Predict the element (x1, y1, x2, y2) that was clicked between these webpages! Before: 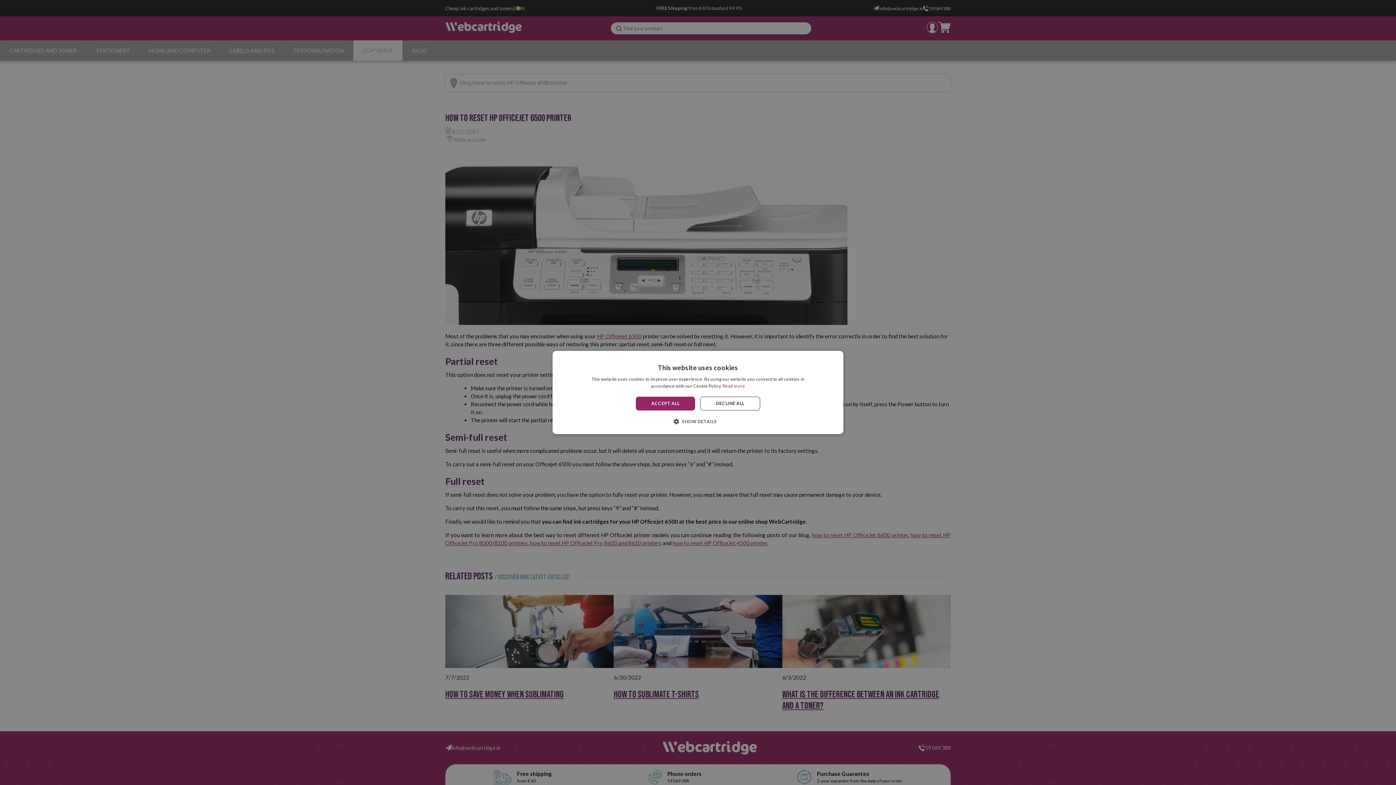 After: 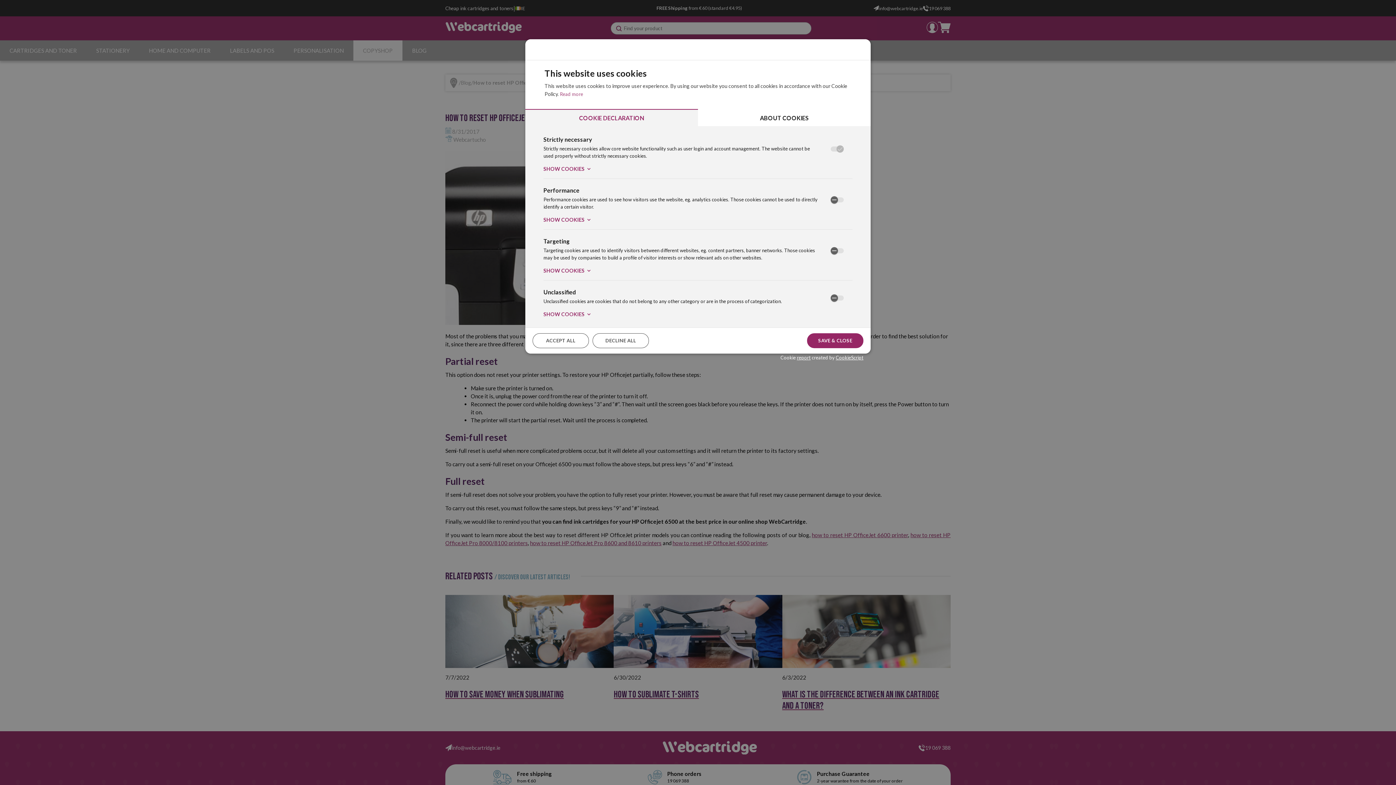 Action: label:  SHOW DETAILS bbox: (679, 418, 716, 425)